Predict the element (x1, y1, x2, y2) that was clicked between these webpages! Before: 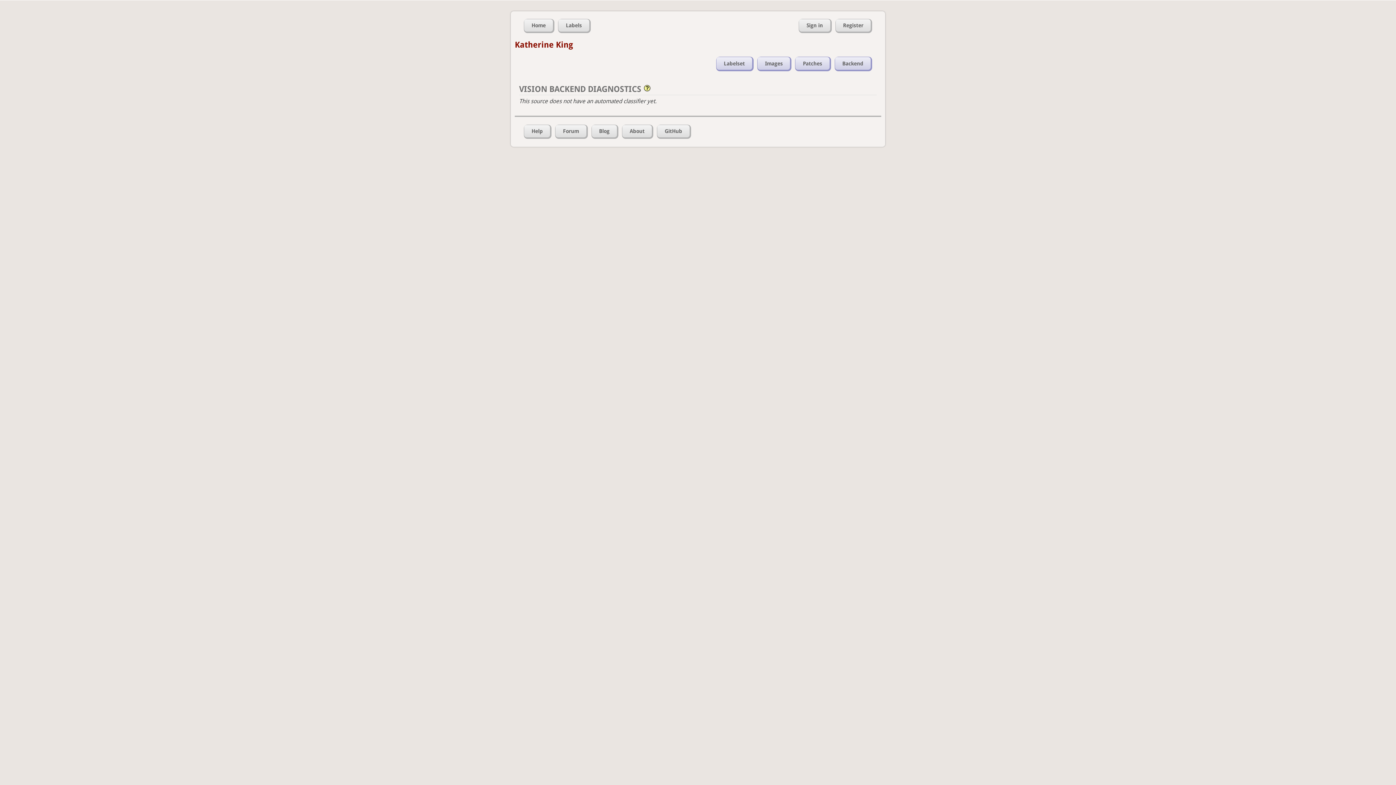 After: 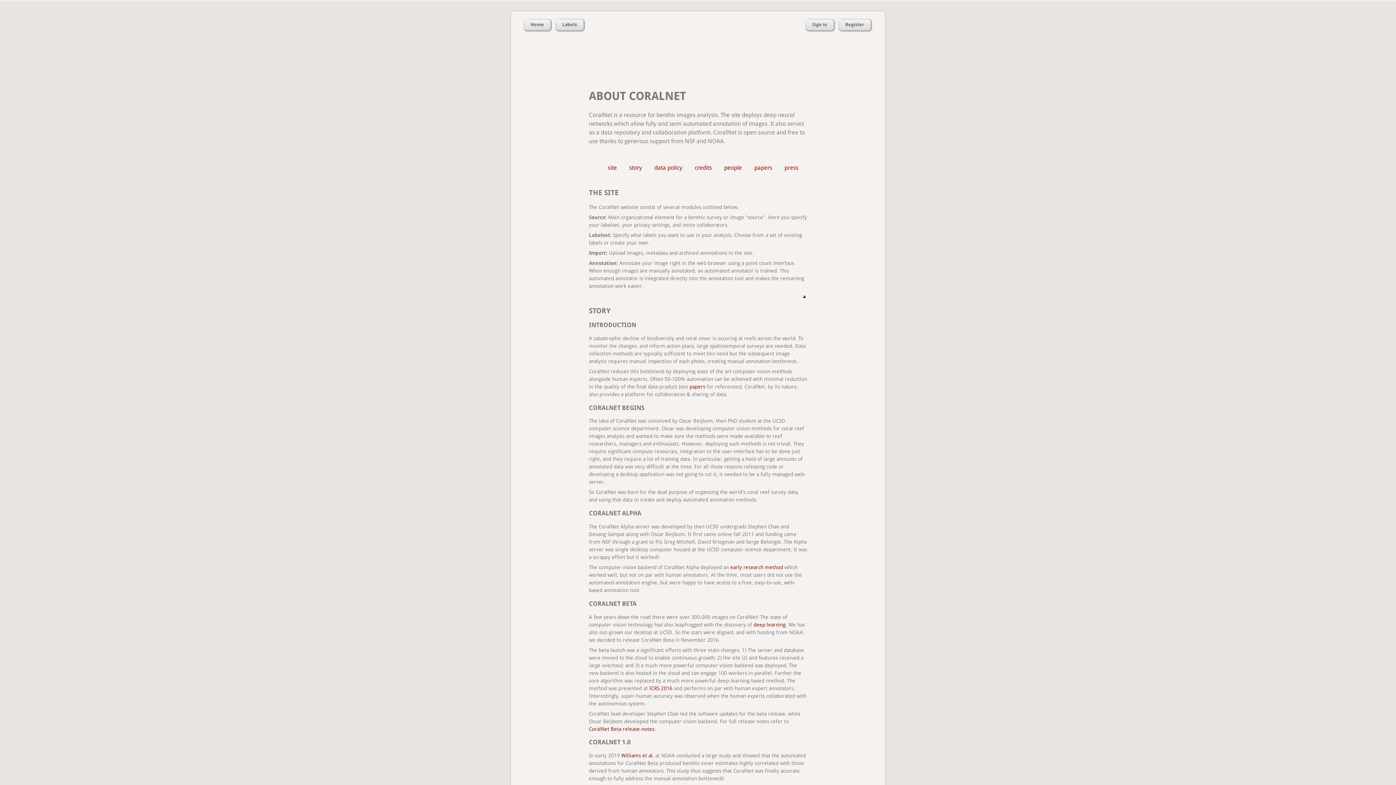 Action: label: About bbox: (622, 124, 653, 138)